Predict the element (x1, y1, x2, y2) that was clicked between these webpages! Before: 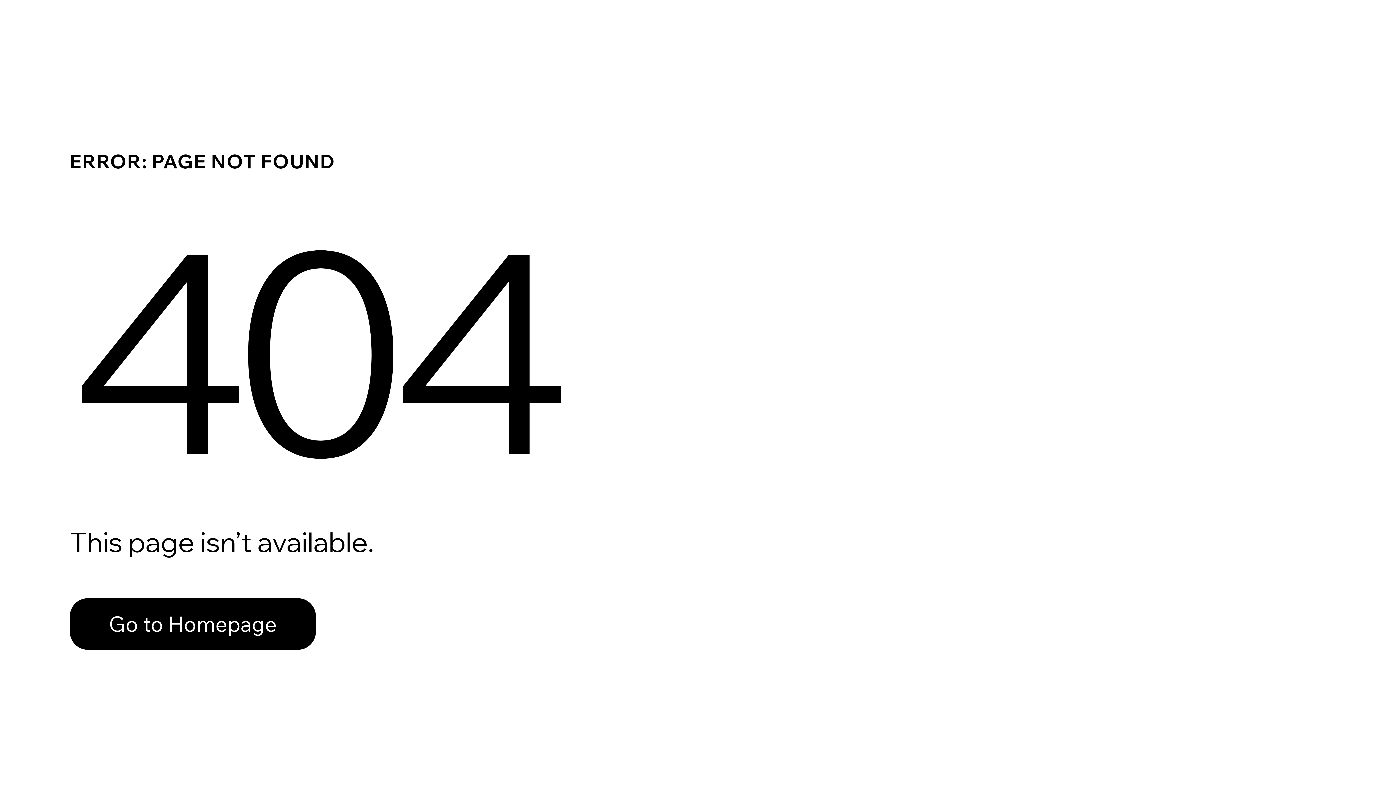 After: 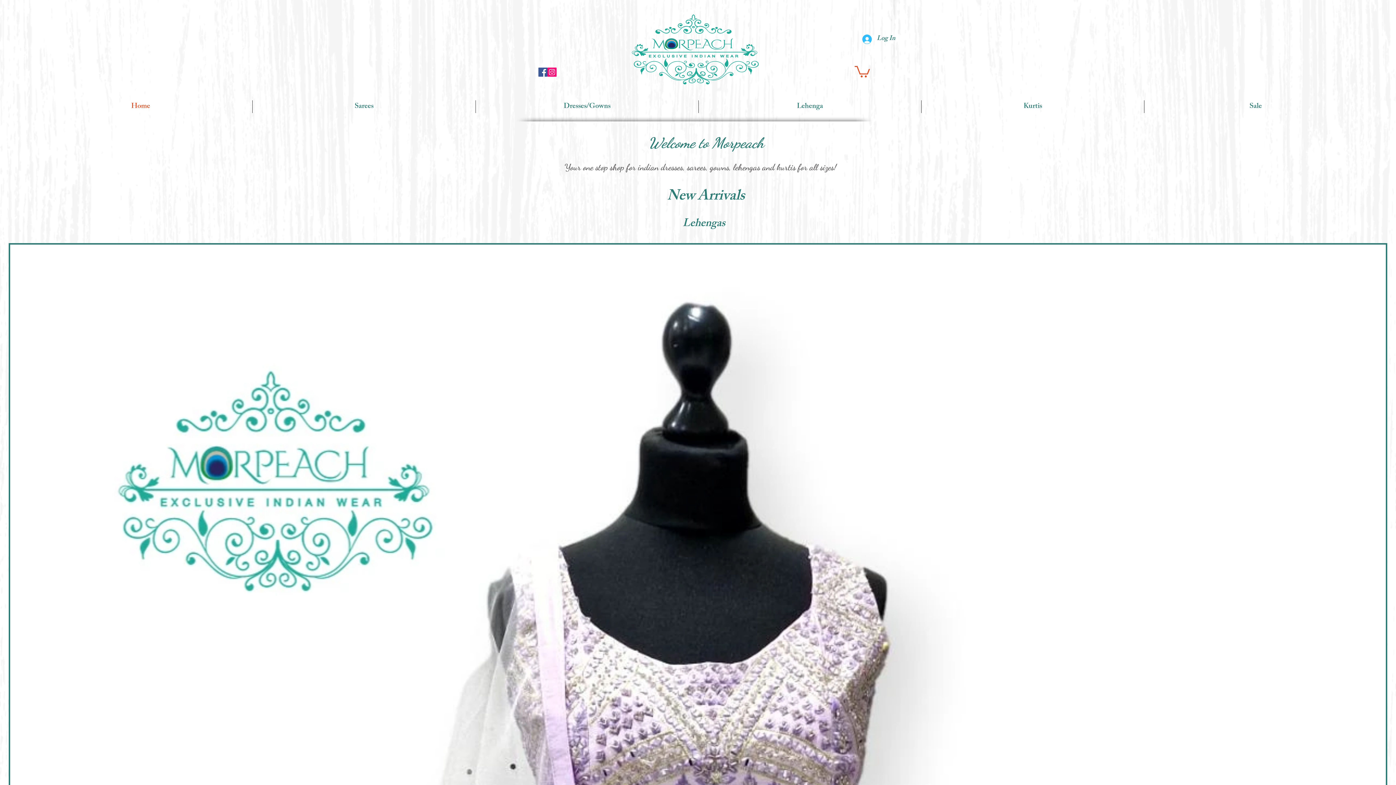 Action: label: Go to Homepage bbox: (69, 598, 316, 650)